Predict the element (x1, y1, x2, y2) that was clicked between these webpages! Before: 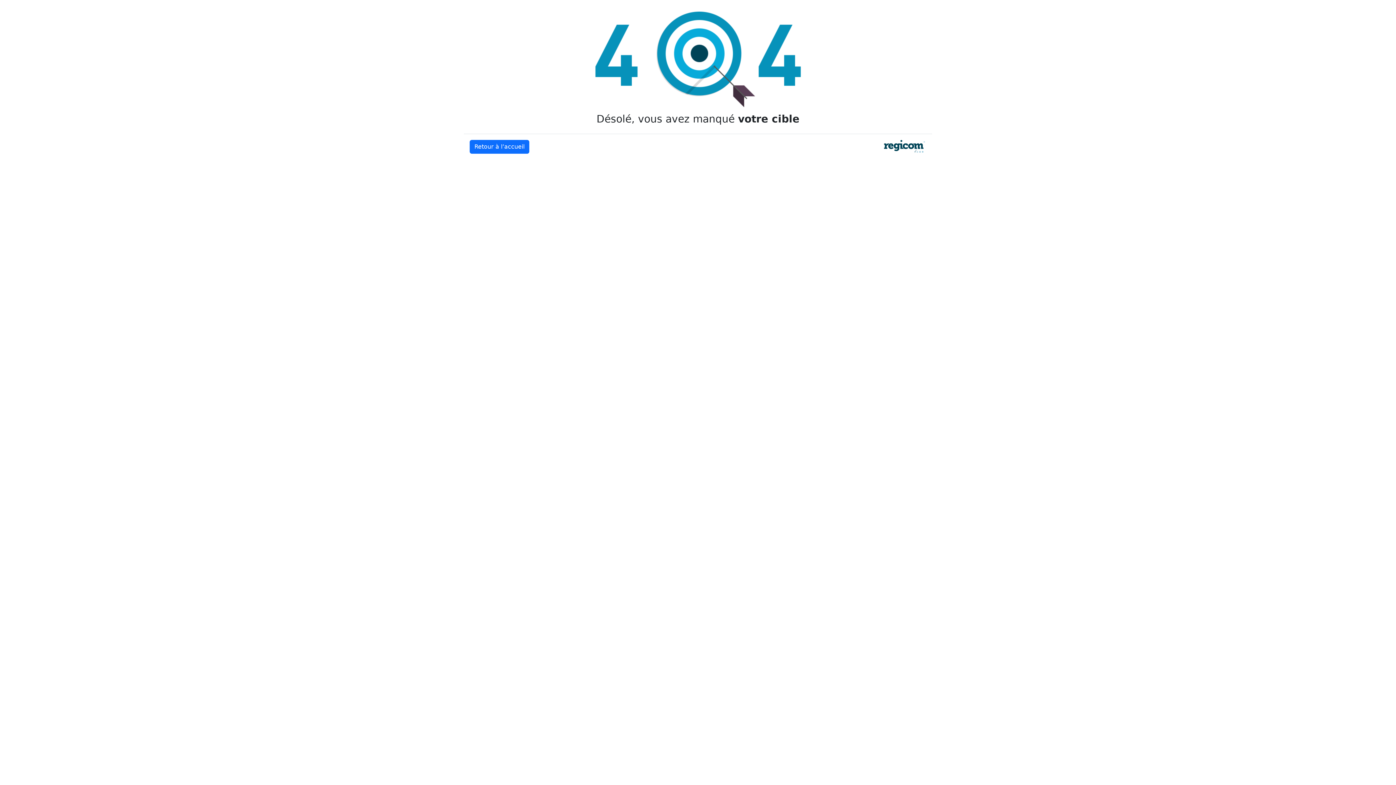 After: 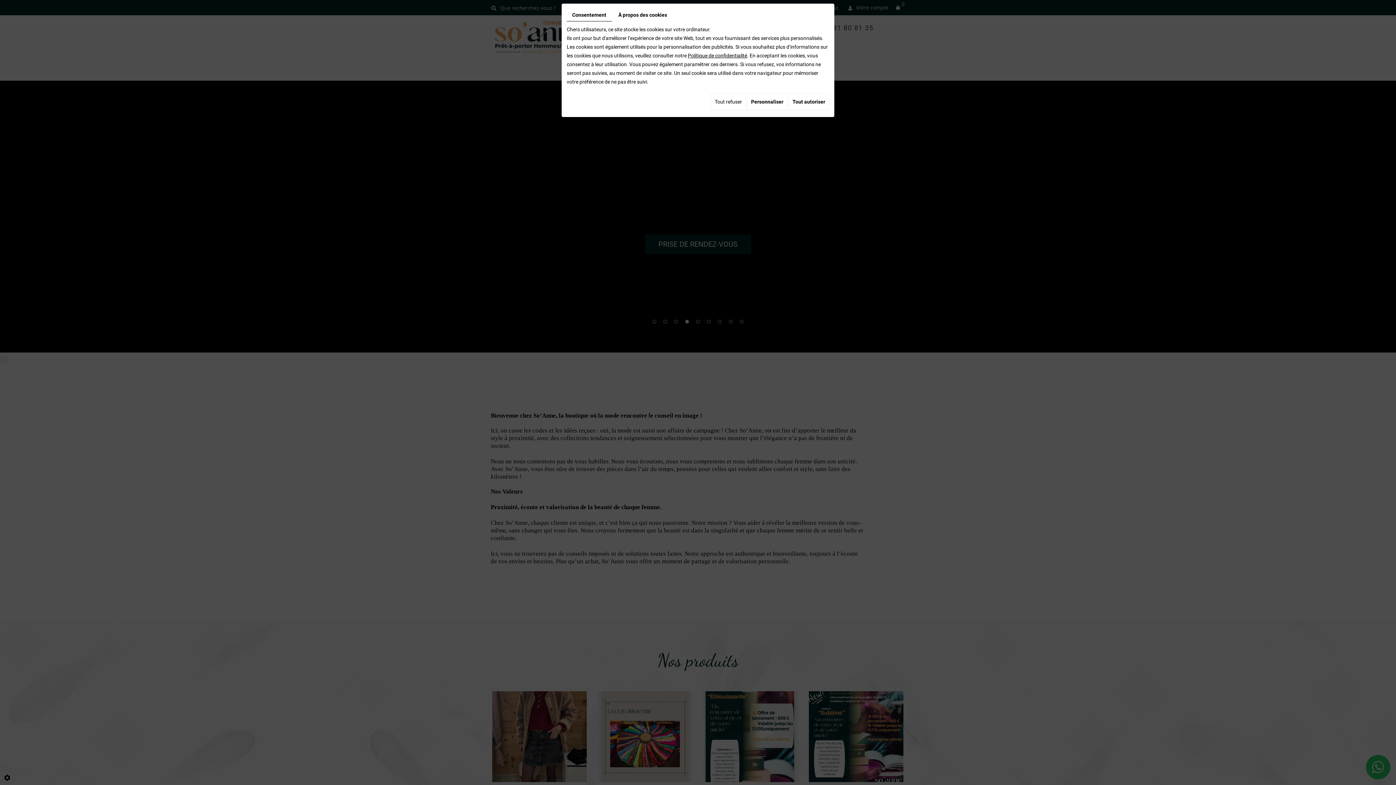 Action: bbox: (469, 140, 529, 153) label: Retour à l’accueil